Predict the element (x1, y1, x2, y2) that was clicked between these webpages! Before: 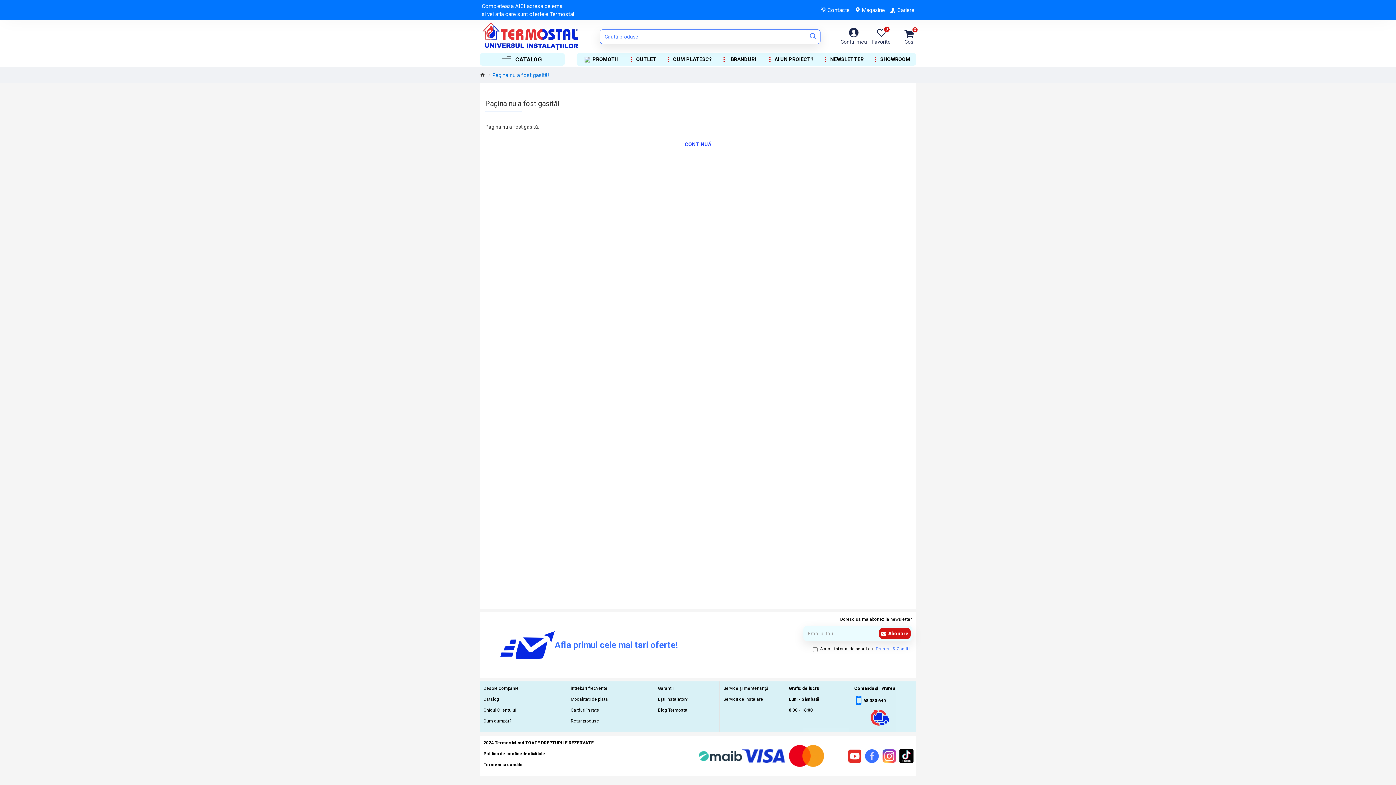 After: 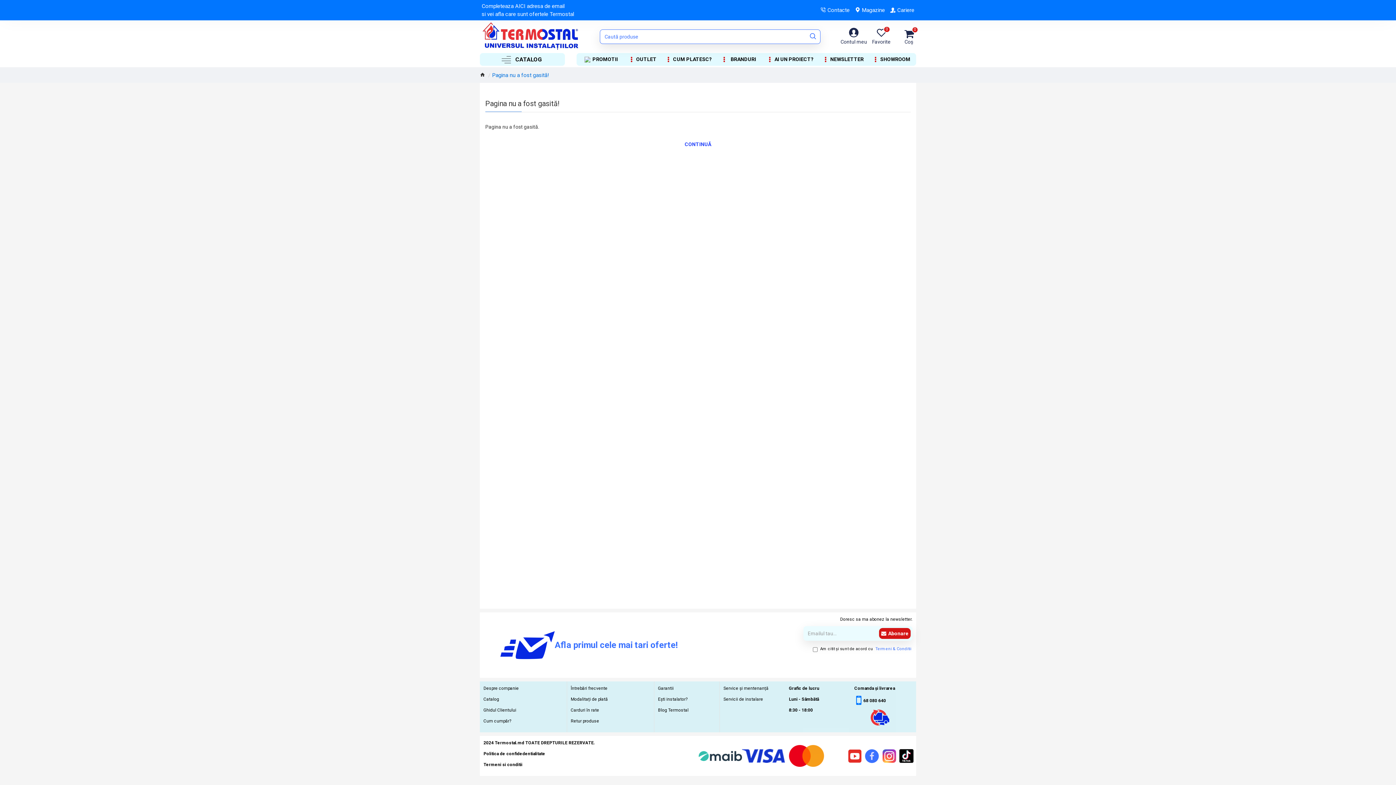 Action: label: Termeni si conditii bbox: (483, 761, 522, 772)